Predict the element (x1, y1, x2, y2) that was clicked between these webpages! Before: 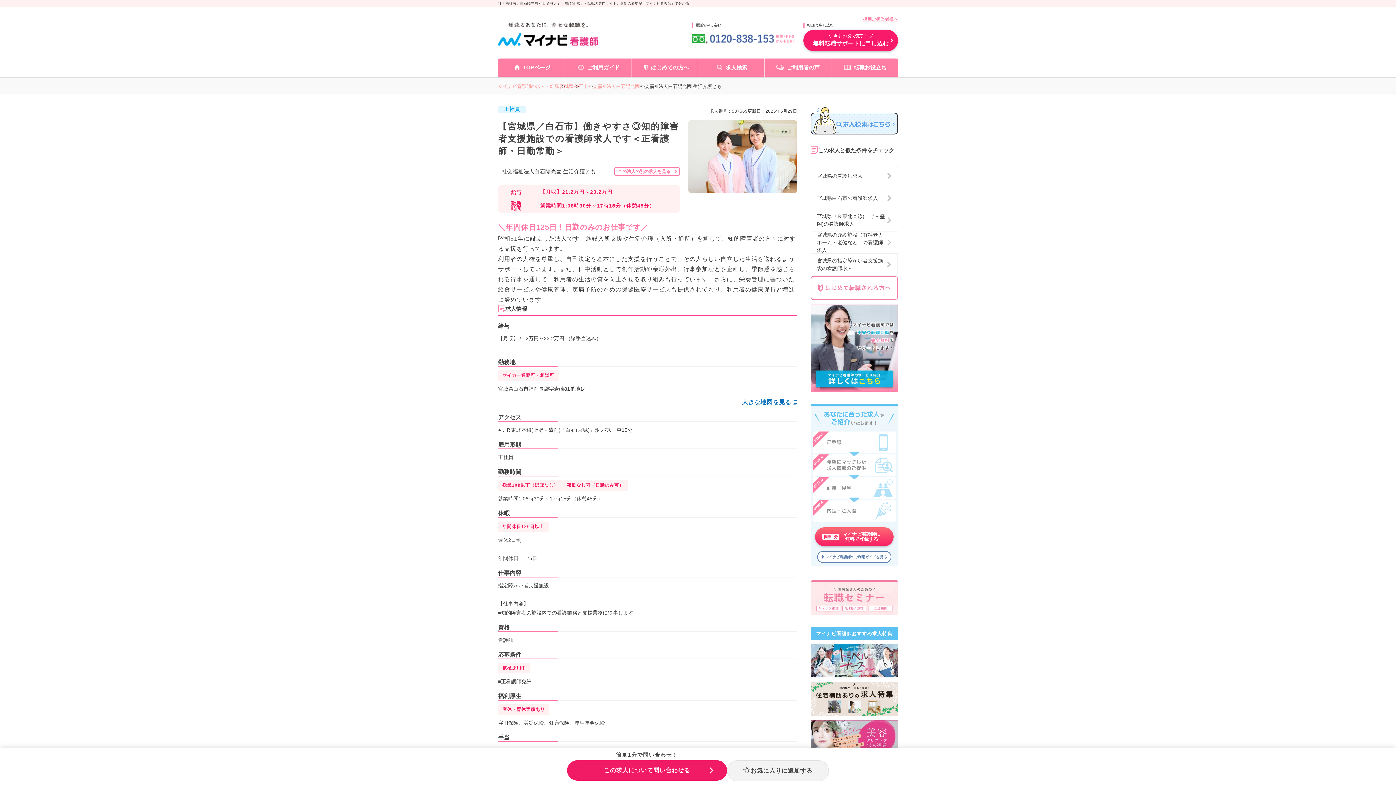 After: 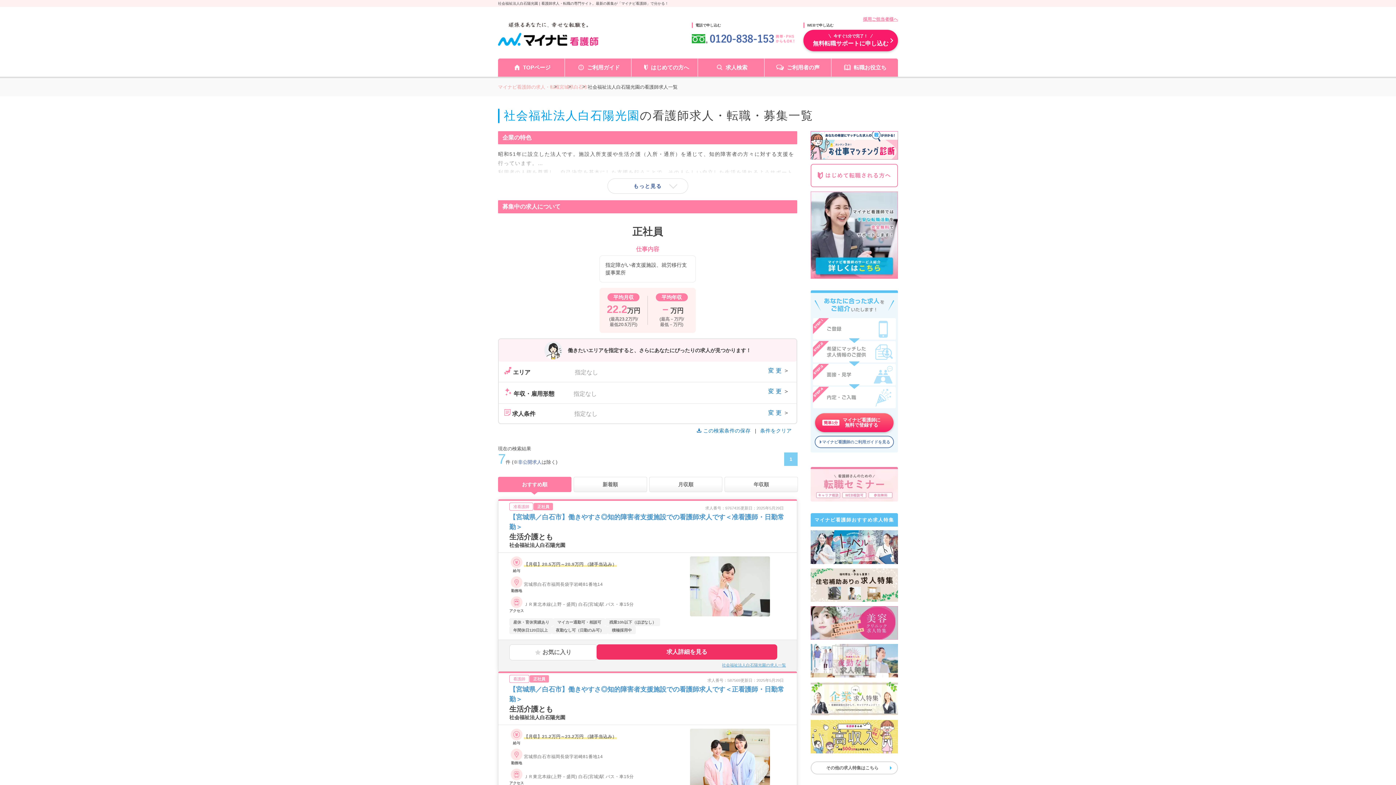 Action: bbox: (614, 167, 680, 175) label: この法人の別の求人を見る